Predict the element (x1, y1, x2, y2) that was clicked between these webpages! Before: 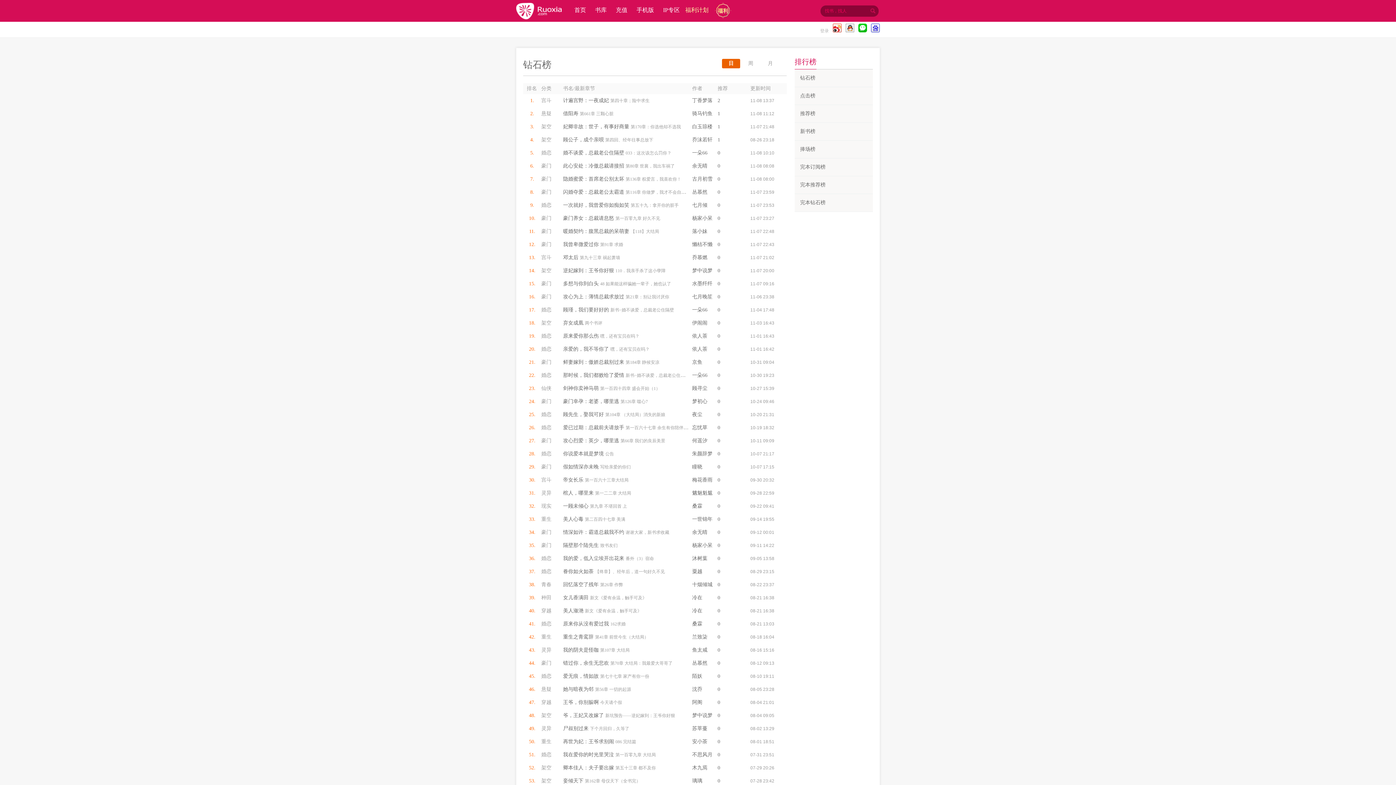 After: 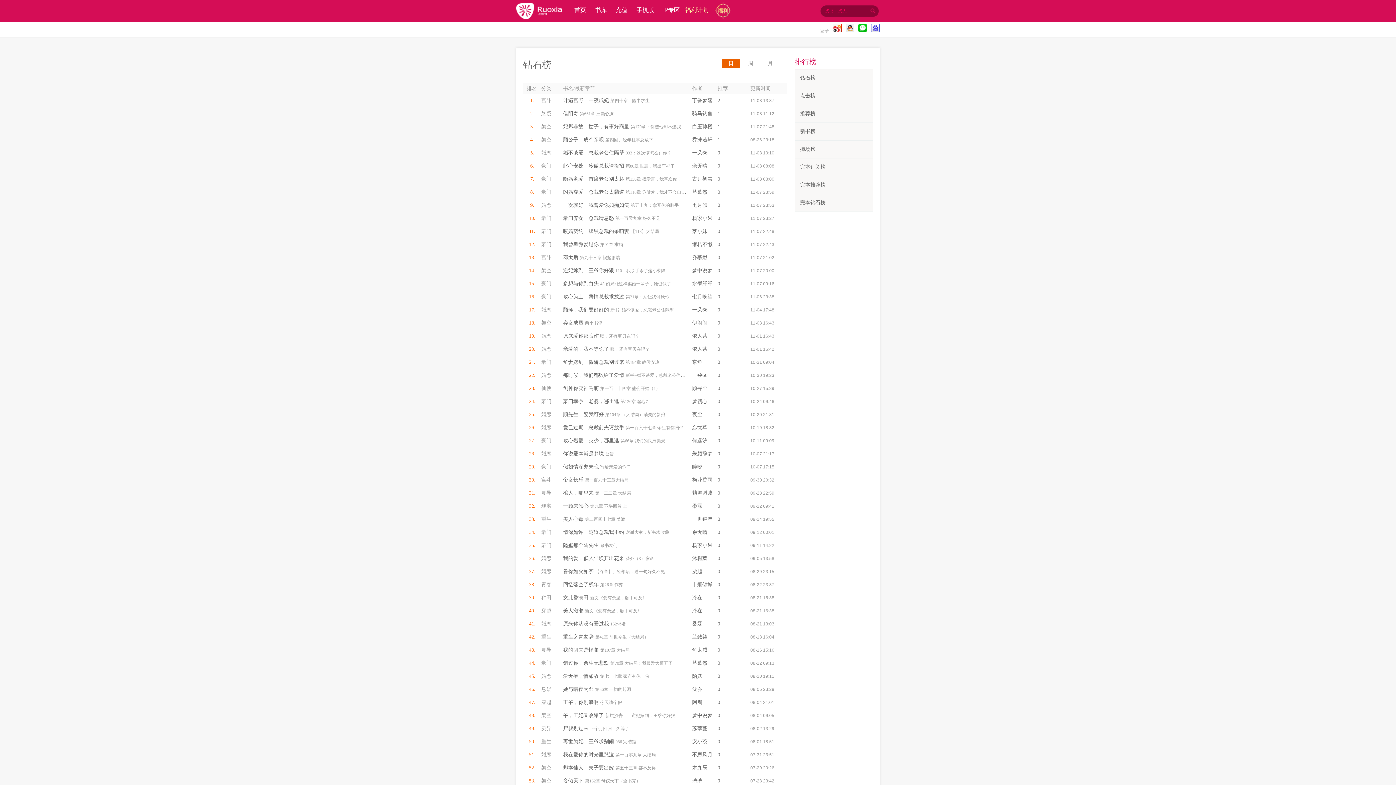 Action: bbox: (692, 163, 707, 168) label: 余无晴